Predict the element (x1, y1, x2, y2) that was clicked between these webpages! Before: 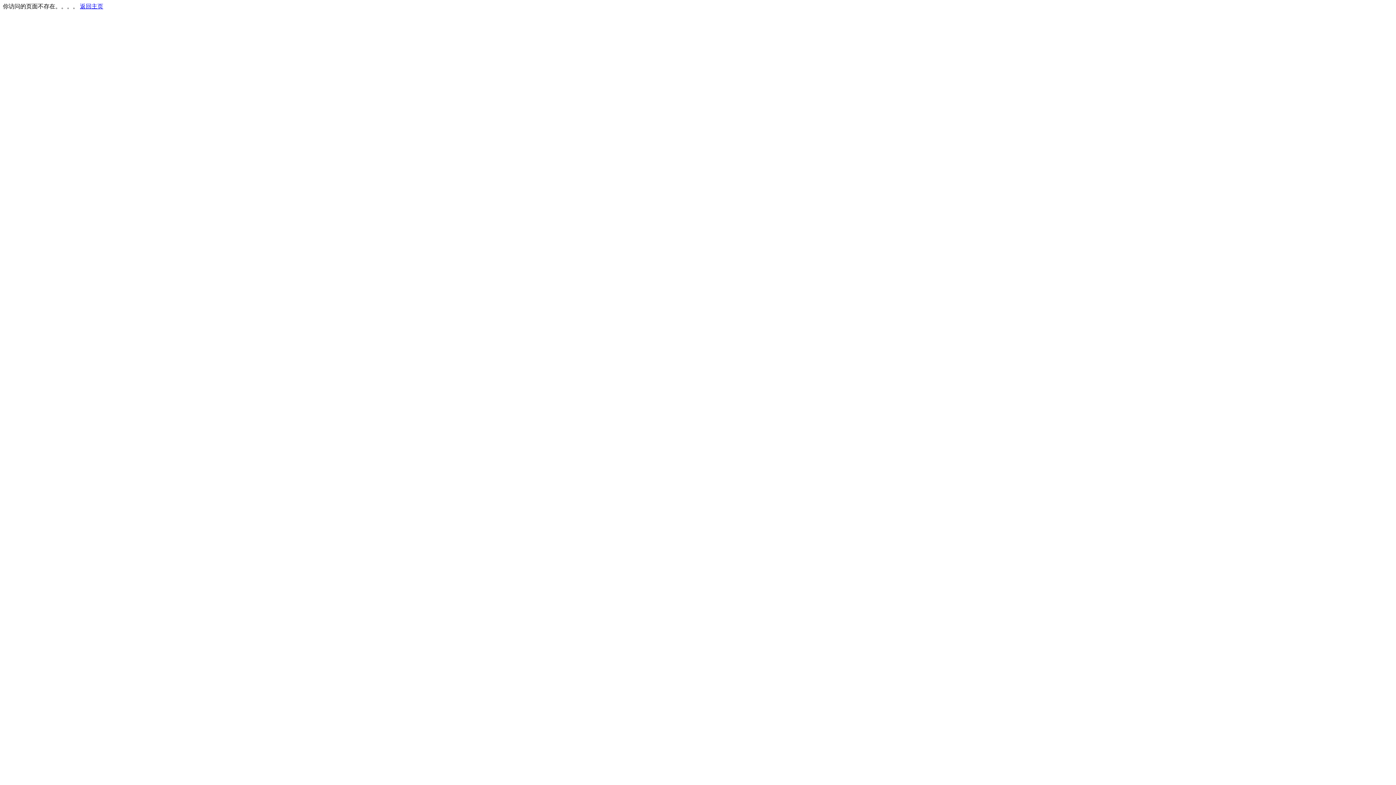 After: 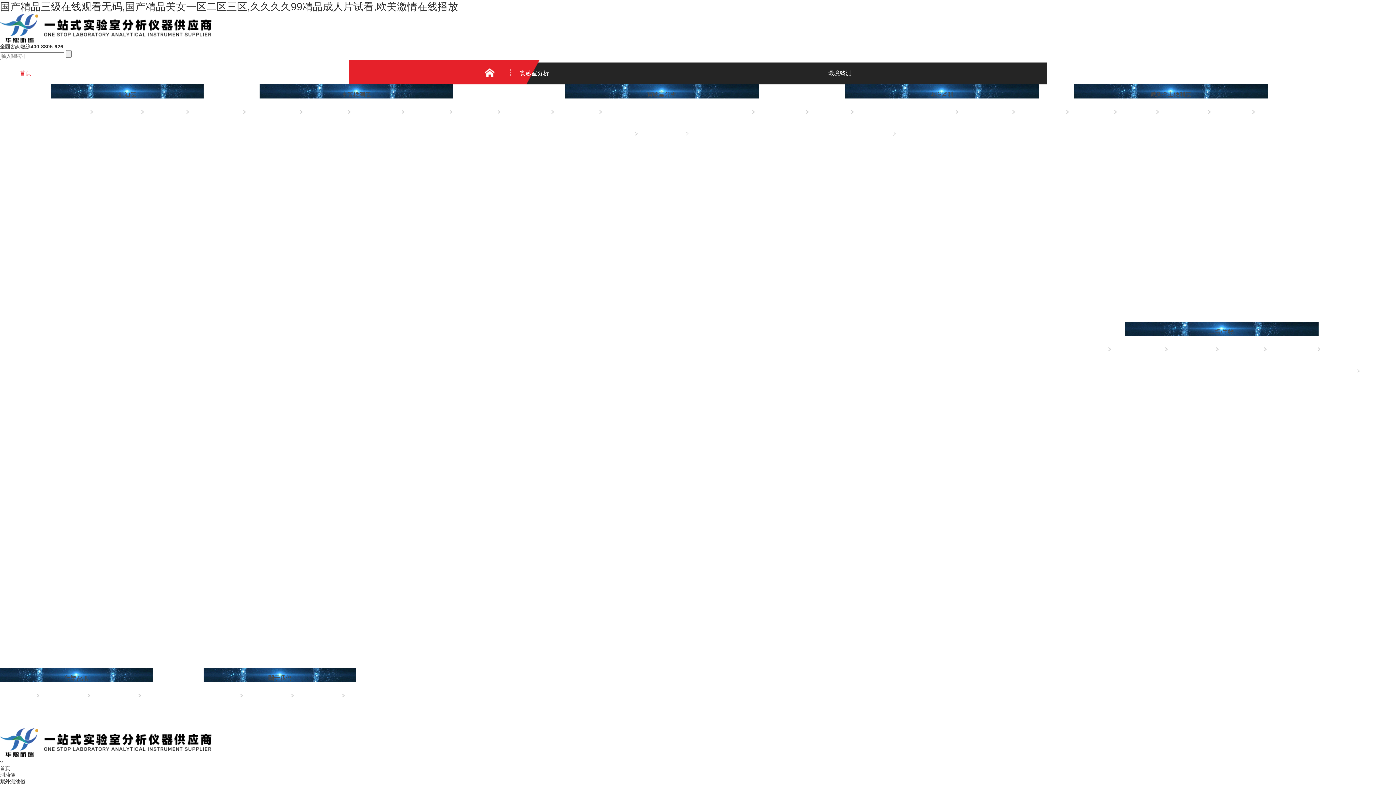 Action: label: 返回主页 bbox: (80, 3, 103, 9)